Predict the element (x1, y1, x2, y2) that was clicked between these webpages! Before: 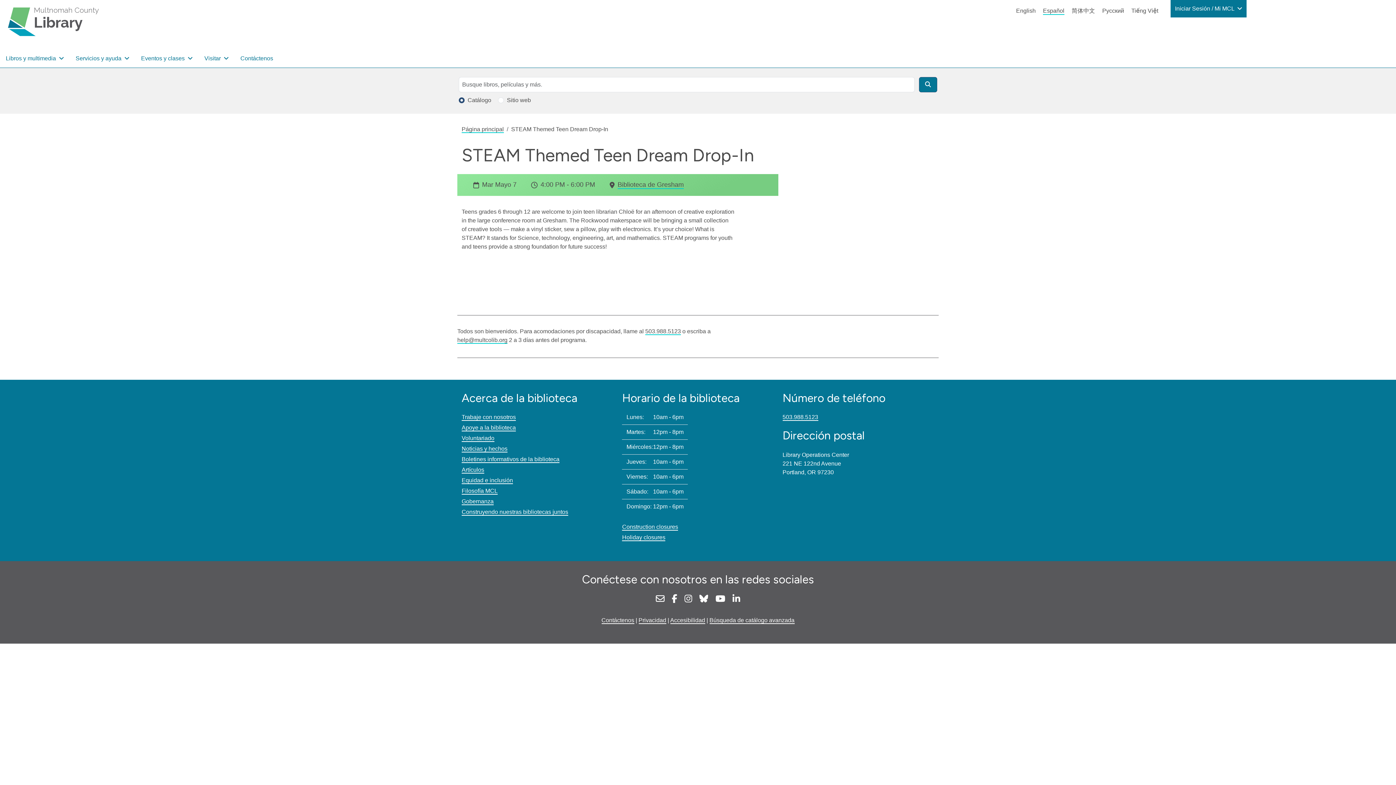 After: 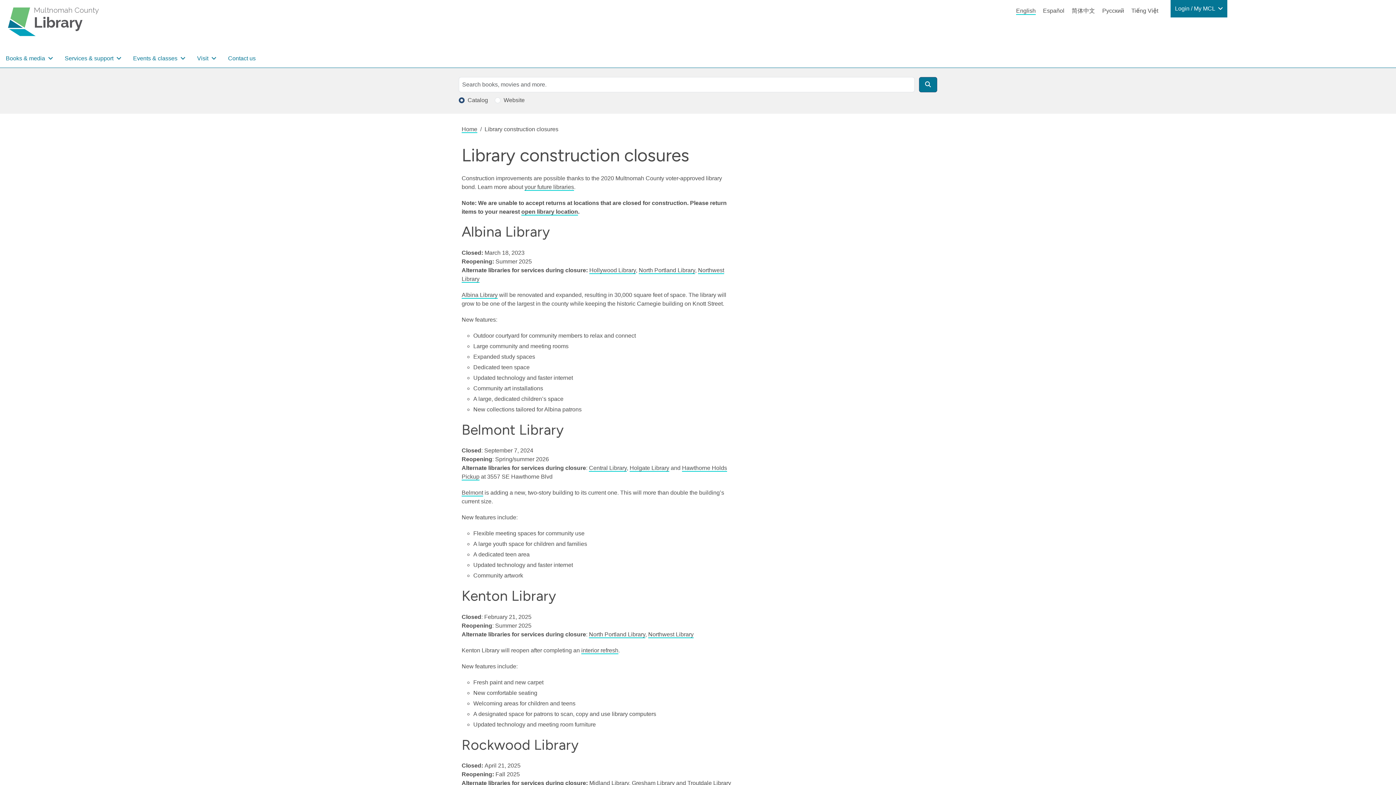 Action: label: Construction closures bbox: (622, 524, 678, 531)